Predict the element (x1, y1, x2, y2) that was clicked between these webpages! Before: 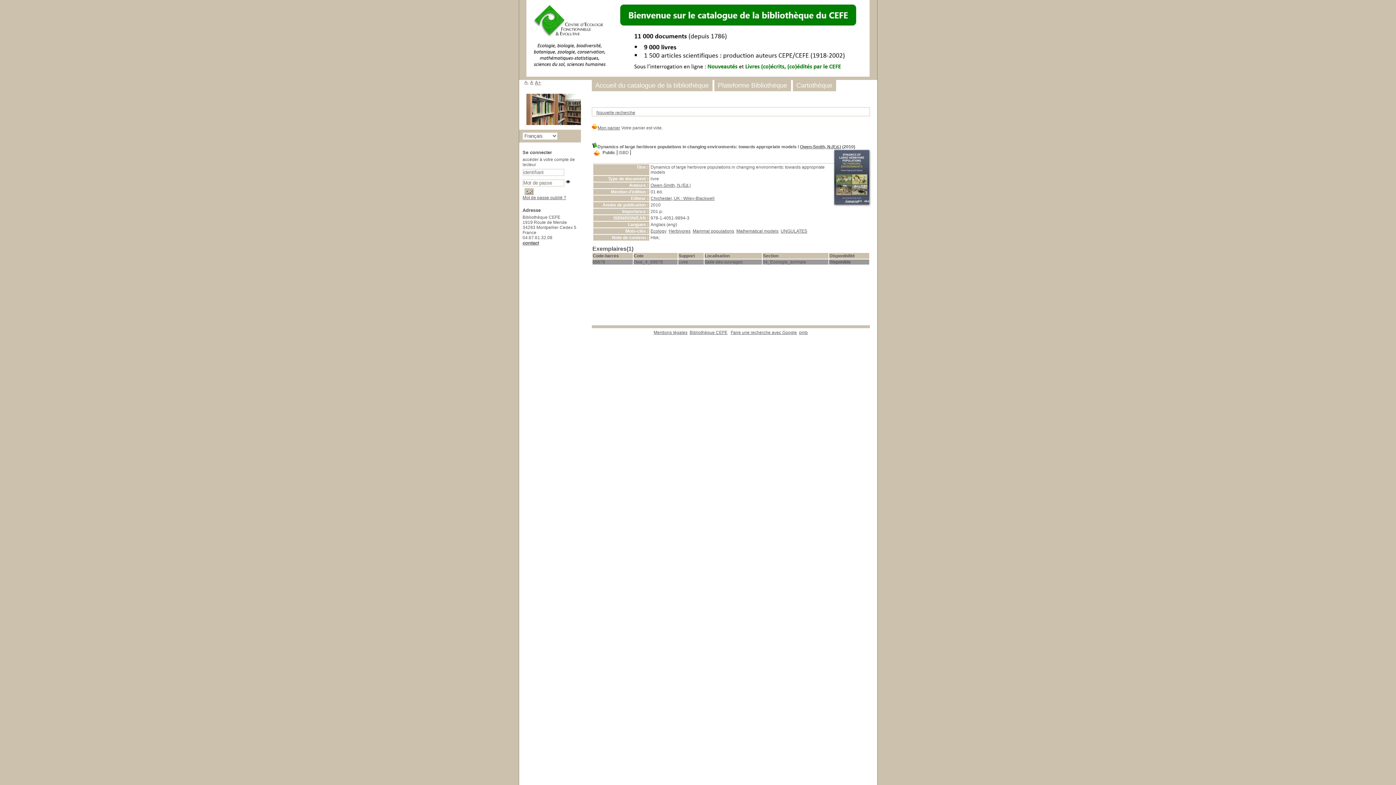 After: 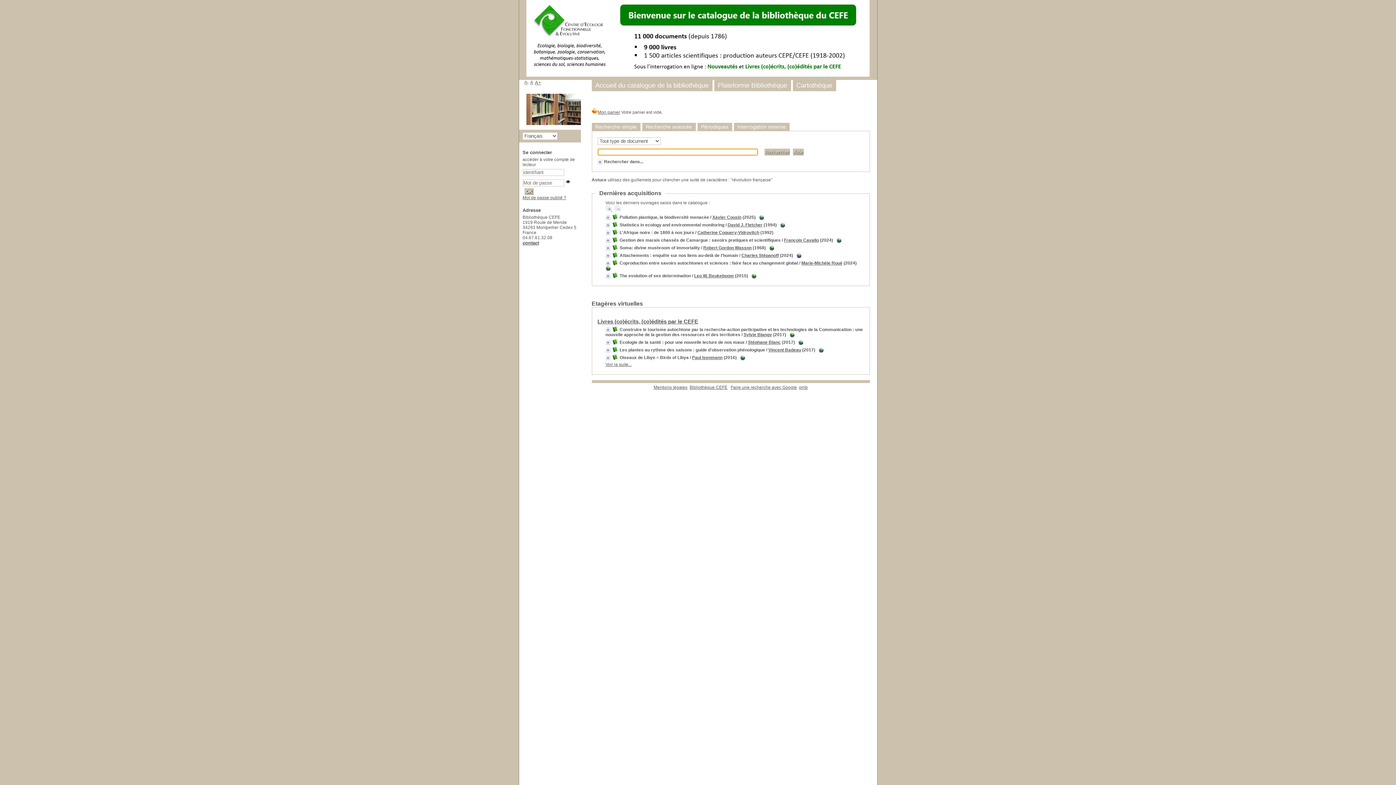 Action: label: Nouvelle recherche bbox: (596, 110, 635, 115)